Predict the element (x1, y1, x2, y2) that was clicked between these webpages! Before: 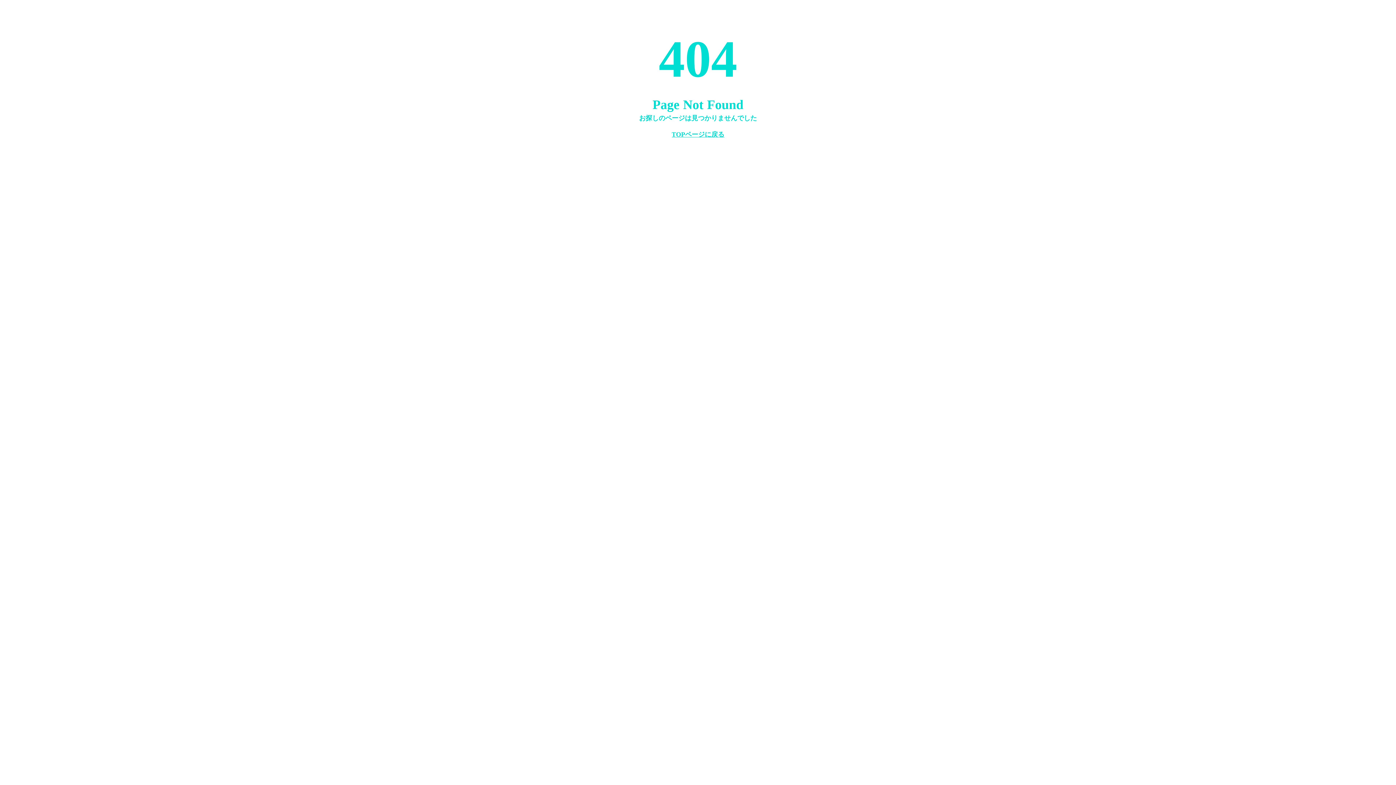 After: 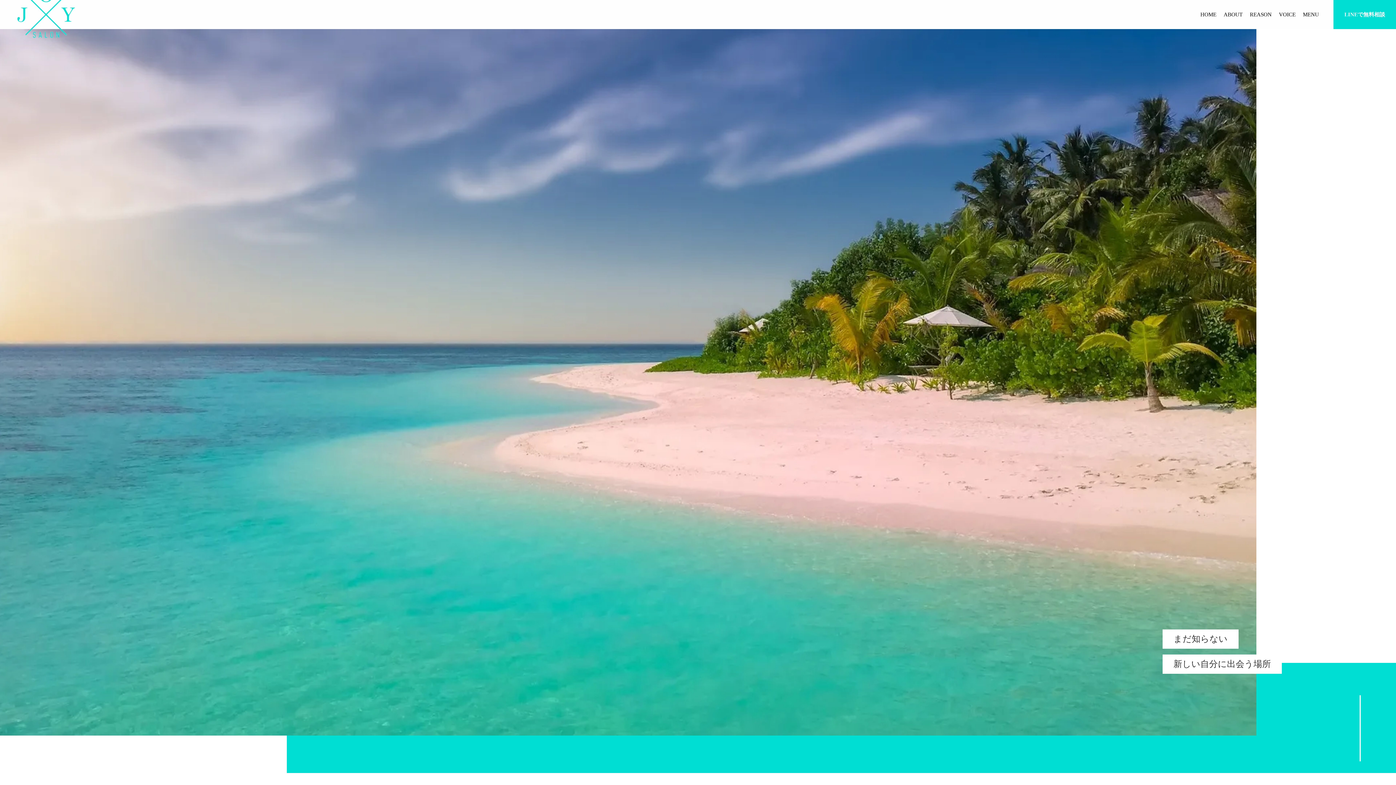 Action: label: TOPページに戻る bbox: (671, 130, 724, 139)